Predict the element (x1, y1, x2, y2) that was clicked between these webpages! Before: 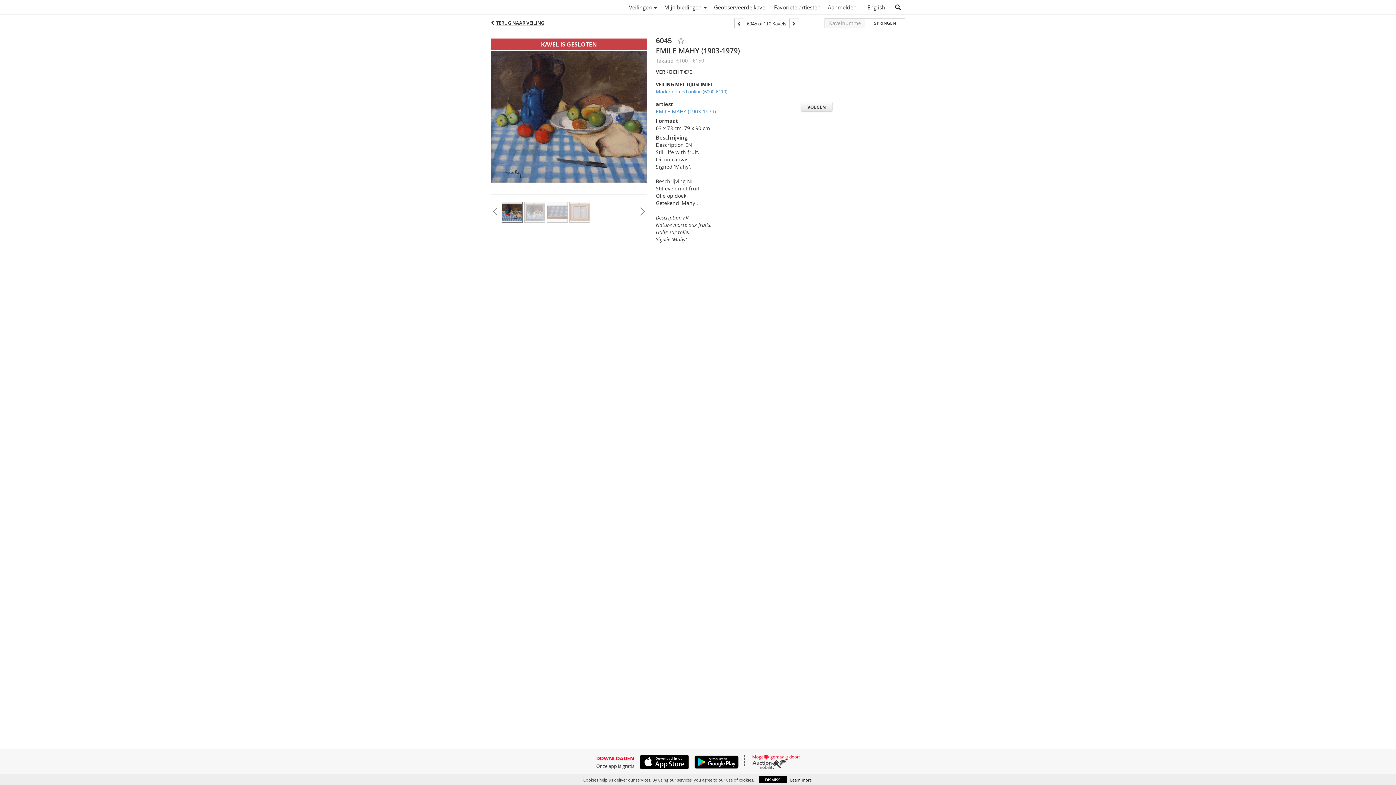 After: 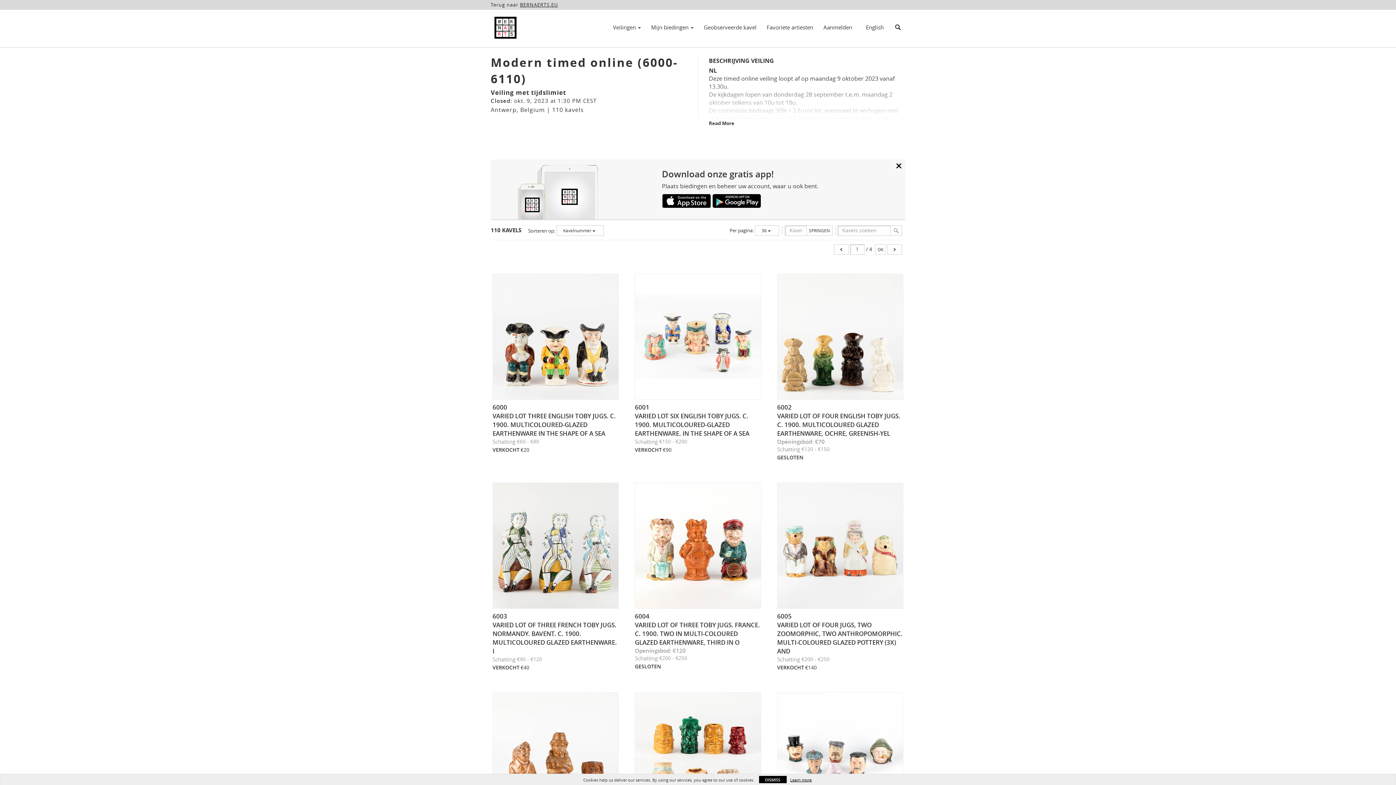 Action: label: TERUG NAAR VEILING bbox: (496, 19, 544, 26)